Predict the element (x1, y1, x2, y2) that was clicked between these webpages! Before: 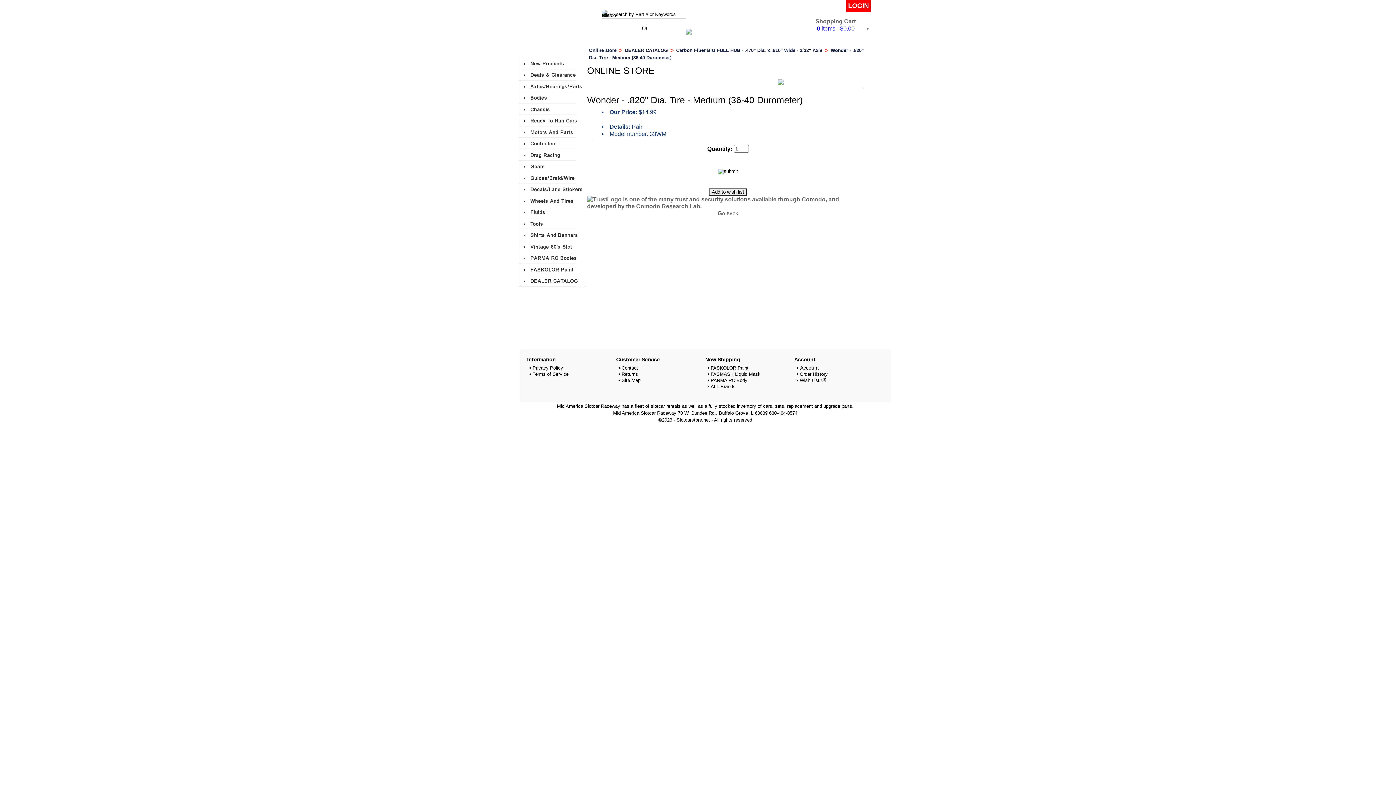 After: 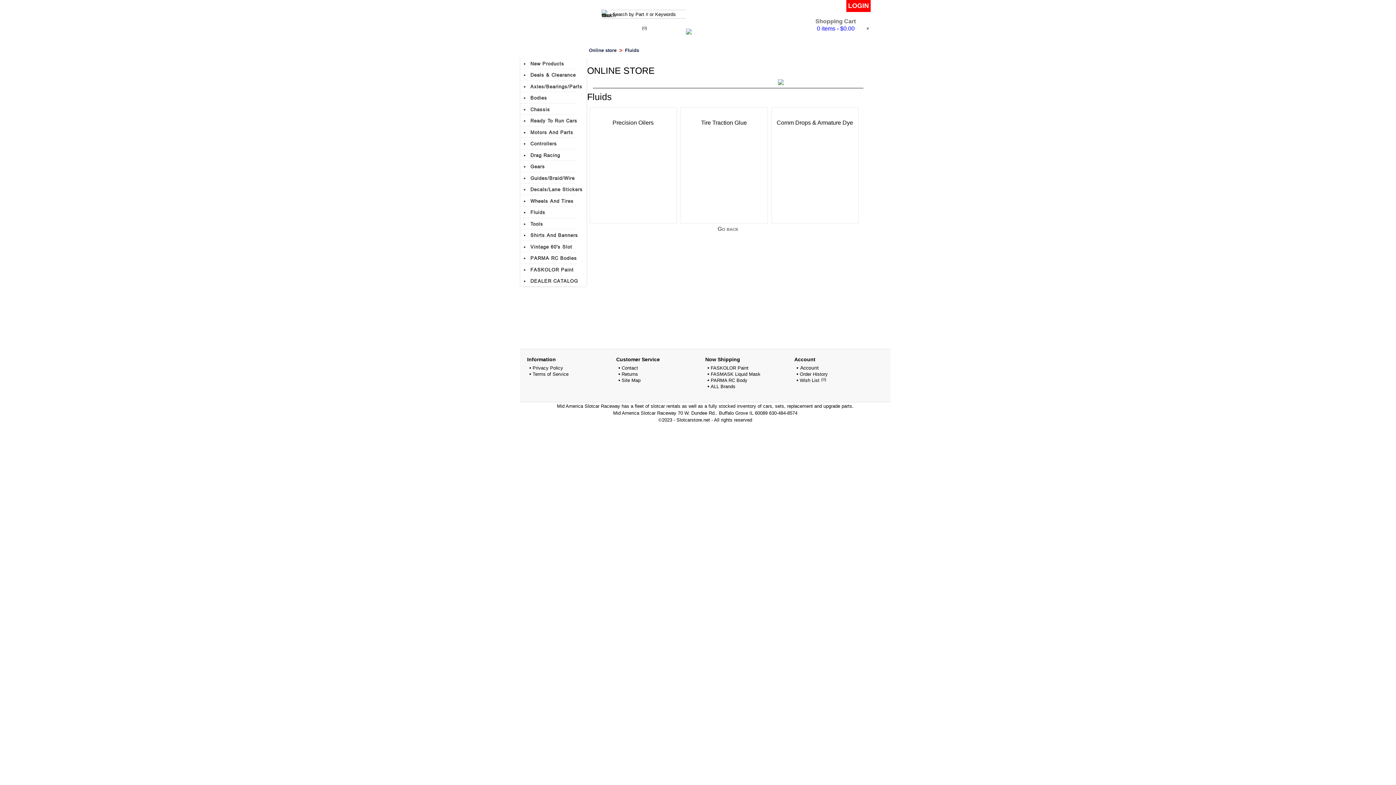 Action: label: Fluids bbox: (530, 209, 545, 215)